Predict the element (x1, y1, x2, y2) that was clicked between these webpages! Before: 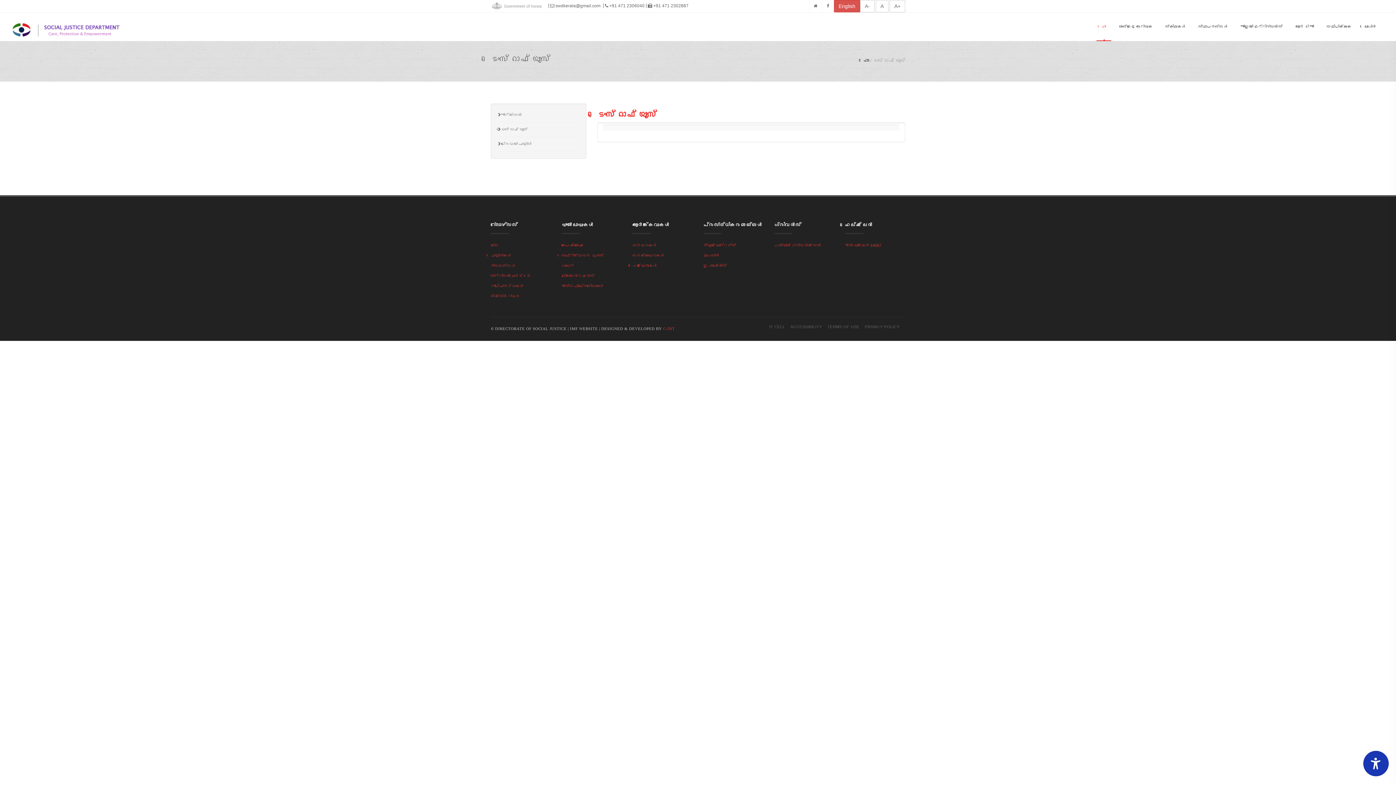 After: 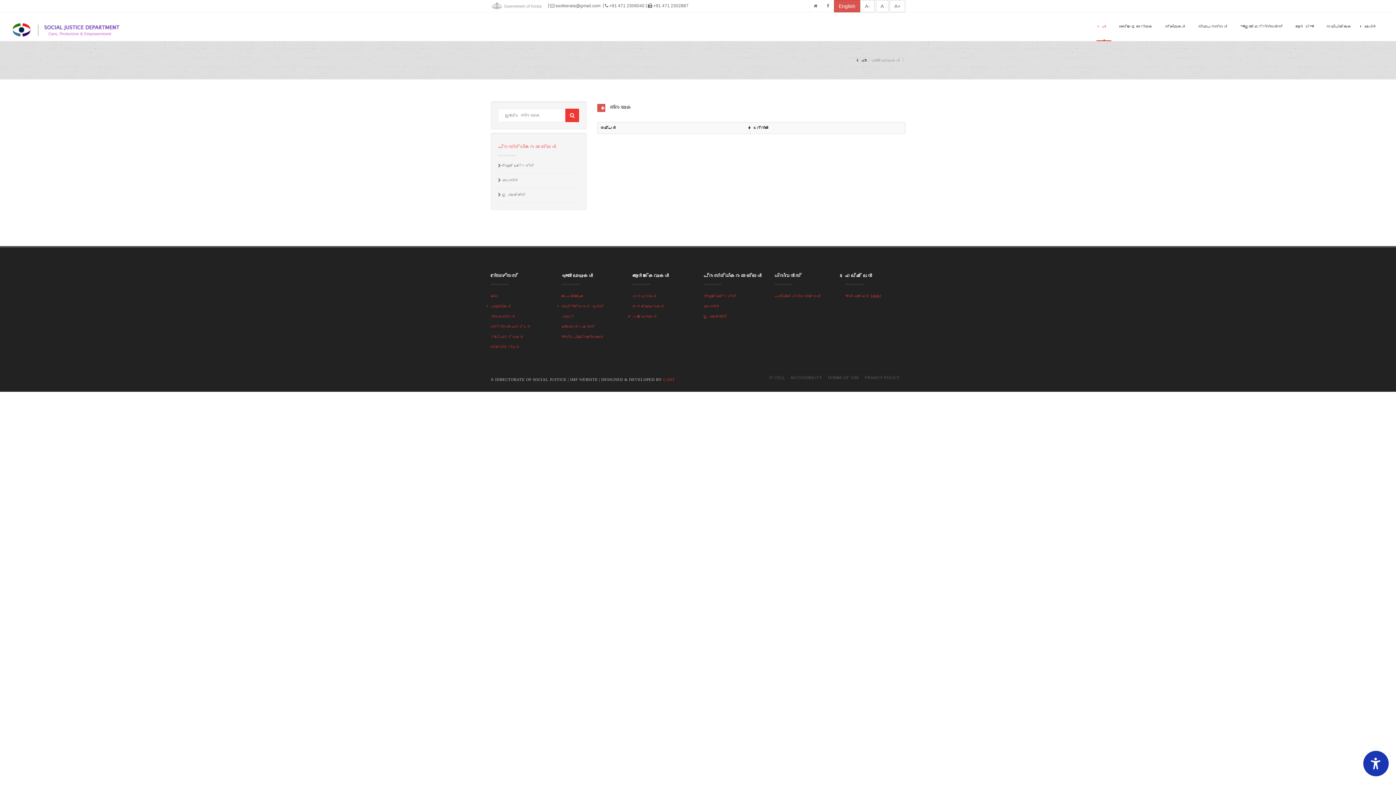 Action: label: ന്യൂസ് ലെറ്റേഴ്സ് bbox: (703, 243, 736, 247)